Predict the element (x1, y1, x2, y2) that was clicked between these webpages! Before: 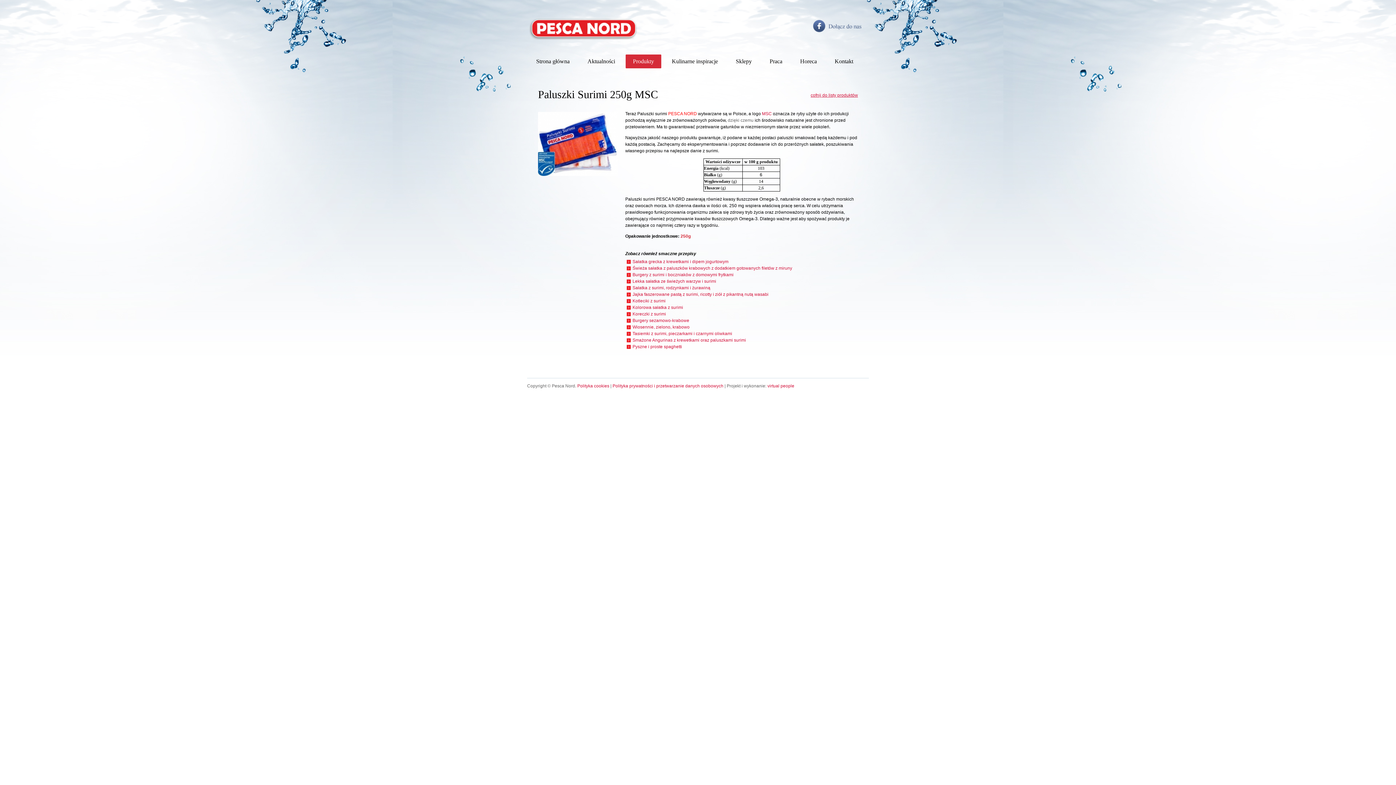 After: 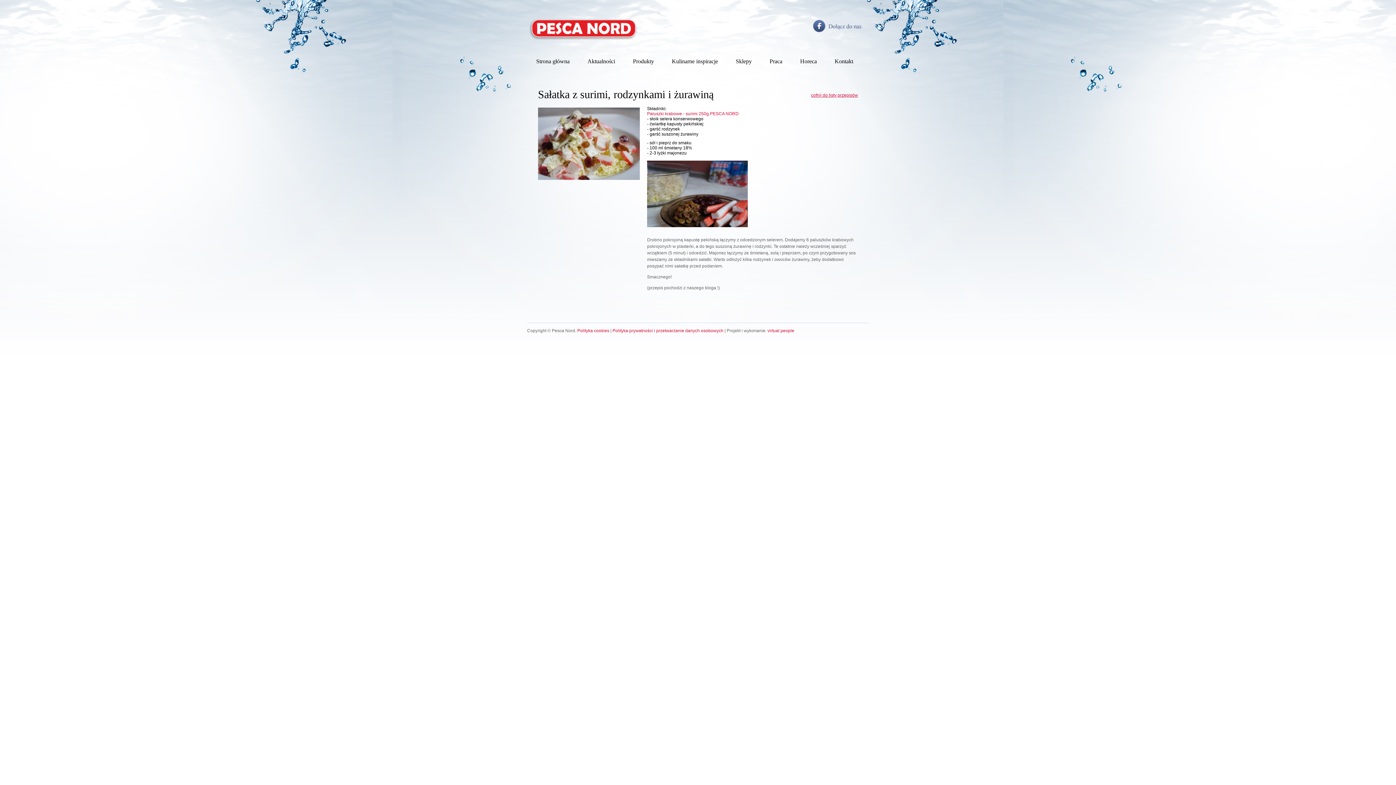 Action: bbox: (632, 285, 710, 290) label: Sałatka z surimi, rodzynkami i żurawiną